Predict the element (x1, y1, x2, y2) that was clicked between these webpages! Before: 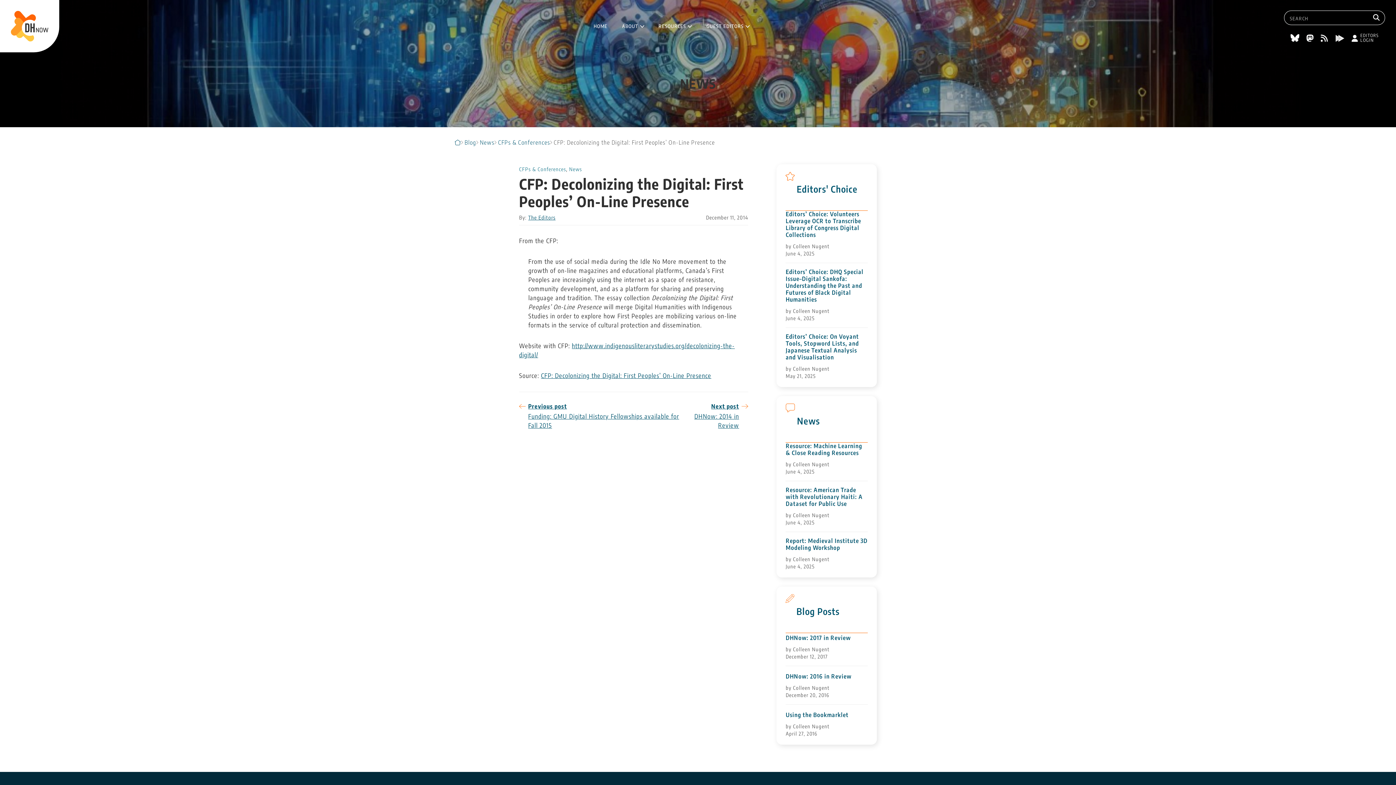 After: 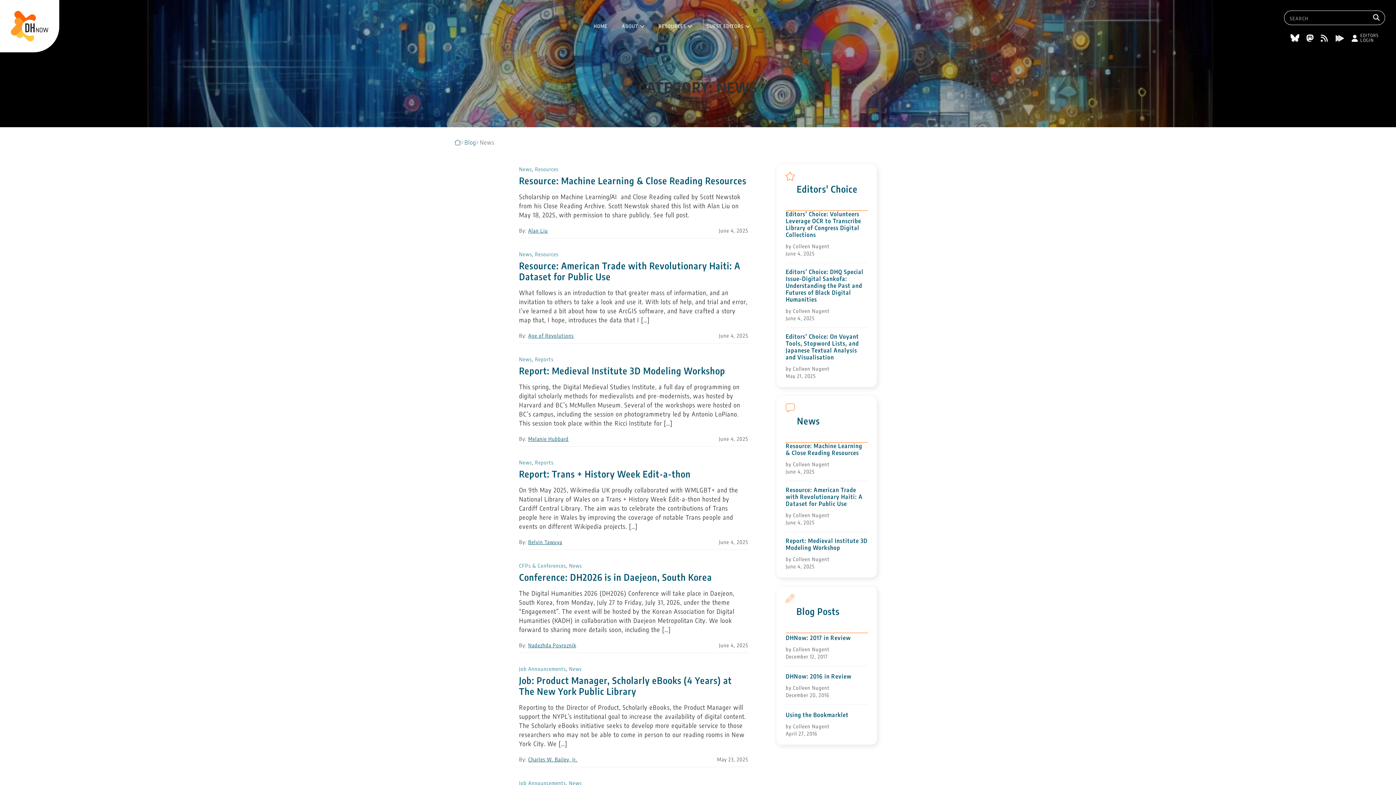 Action: bbox: (480, 138, 494, 146) label: News